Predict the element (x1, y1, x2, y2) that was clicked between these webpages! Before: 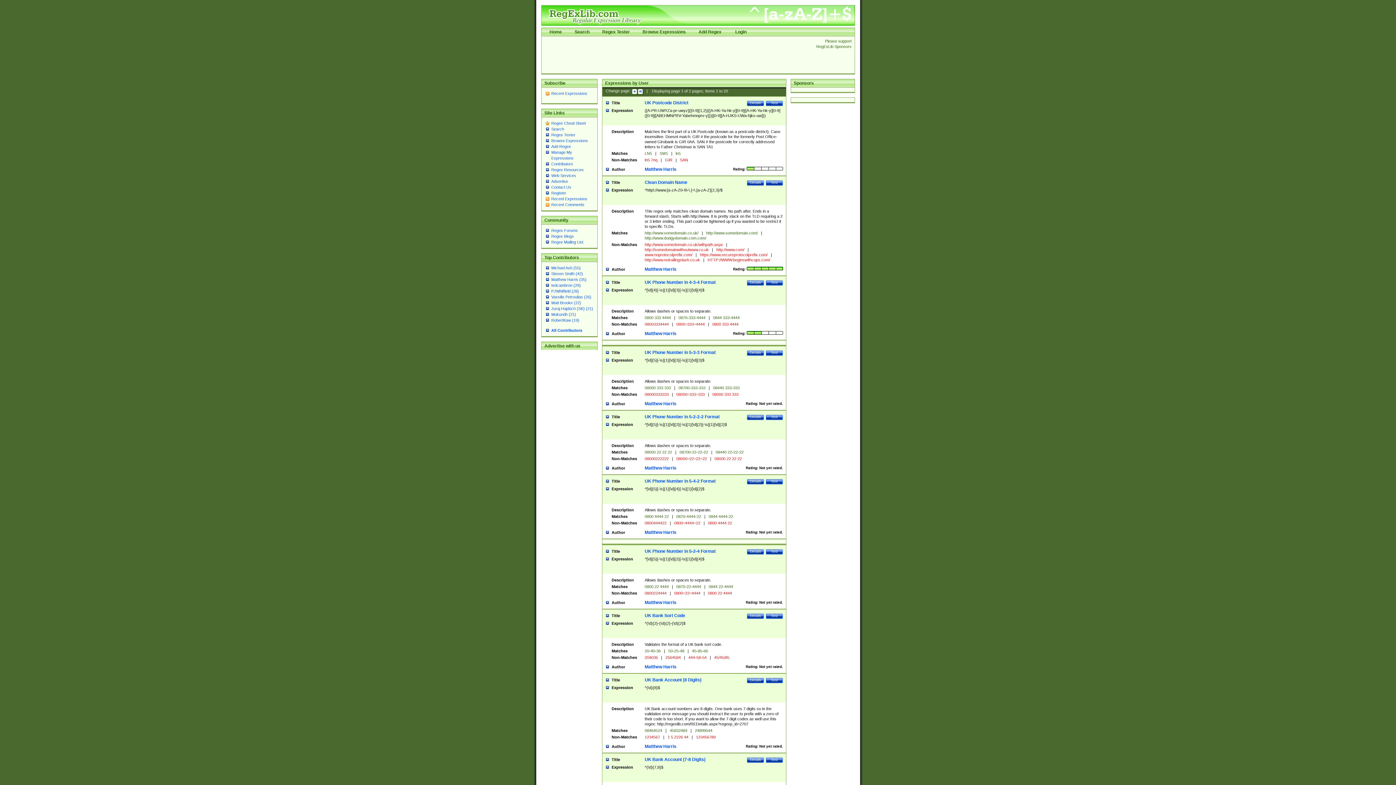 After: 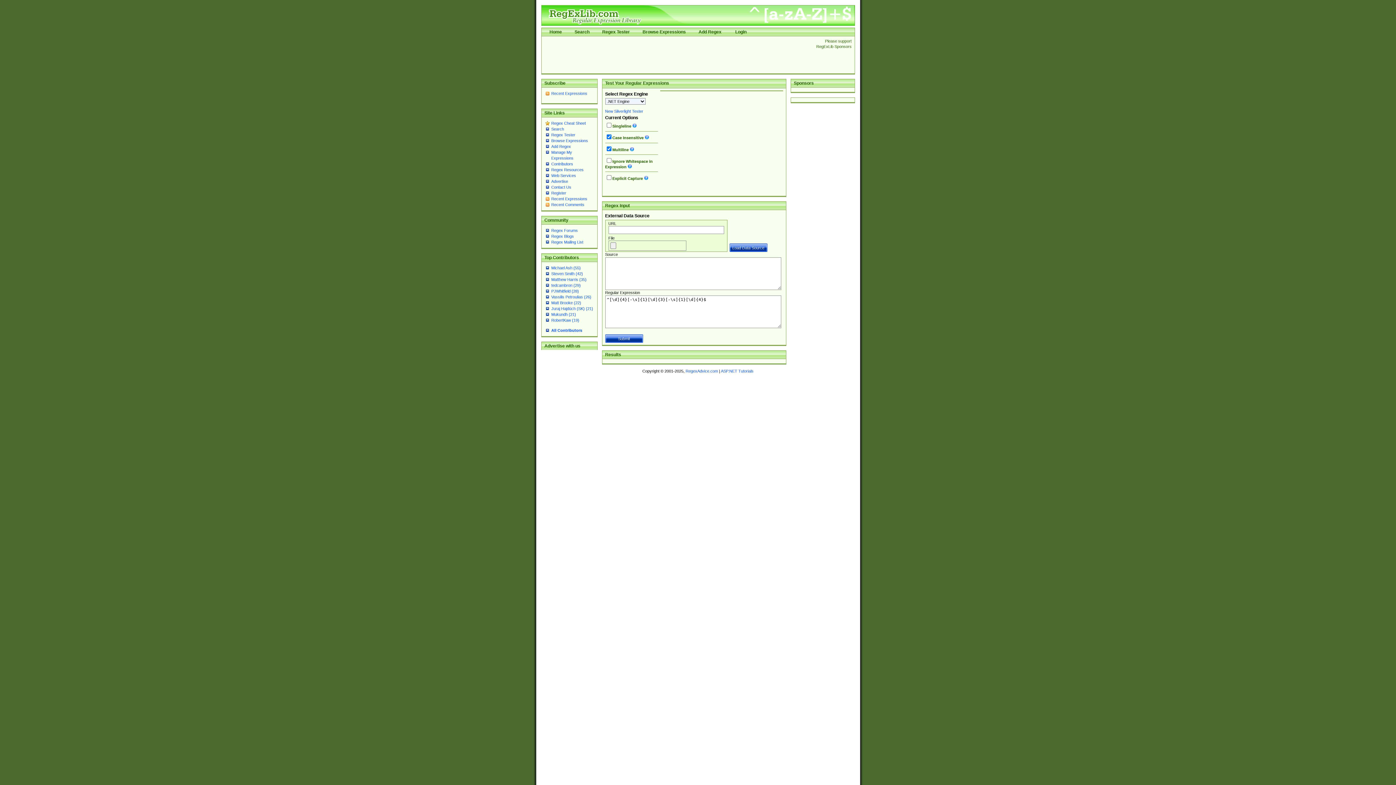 Action: label: Test bbox: (766, 280, 783, 286)